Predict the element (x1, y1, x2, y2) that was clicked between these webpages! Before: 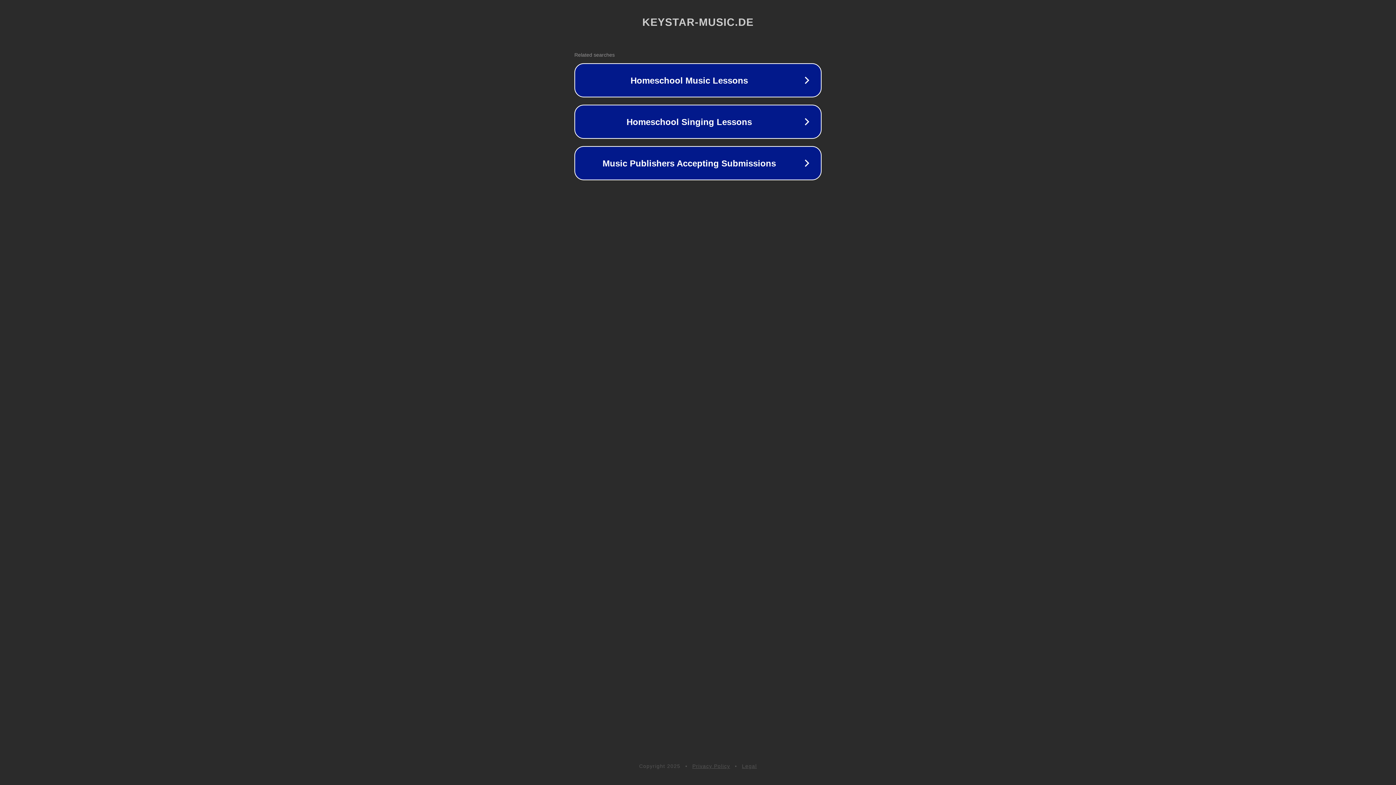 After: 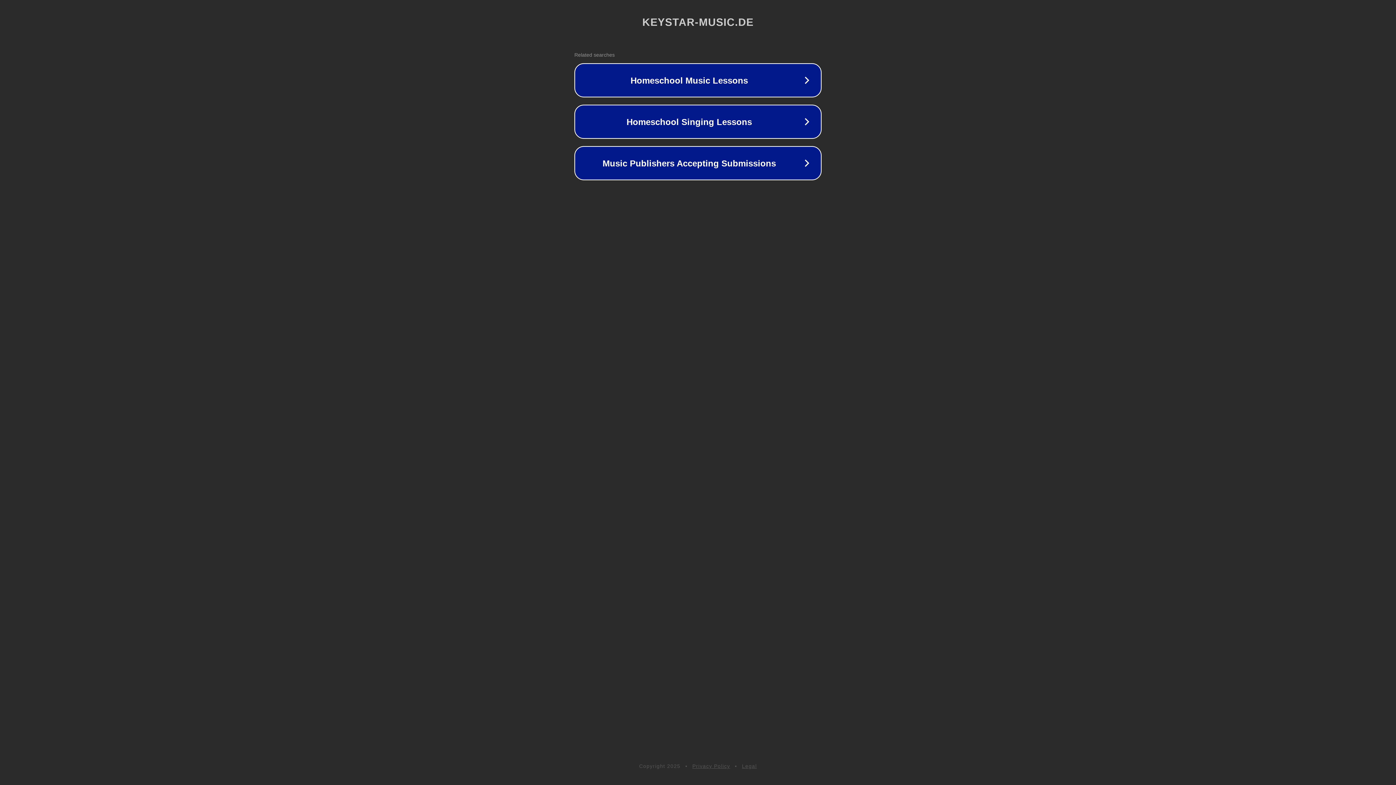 Action: bbox: (742, 763, 757, 769) label: Legal